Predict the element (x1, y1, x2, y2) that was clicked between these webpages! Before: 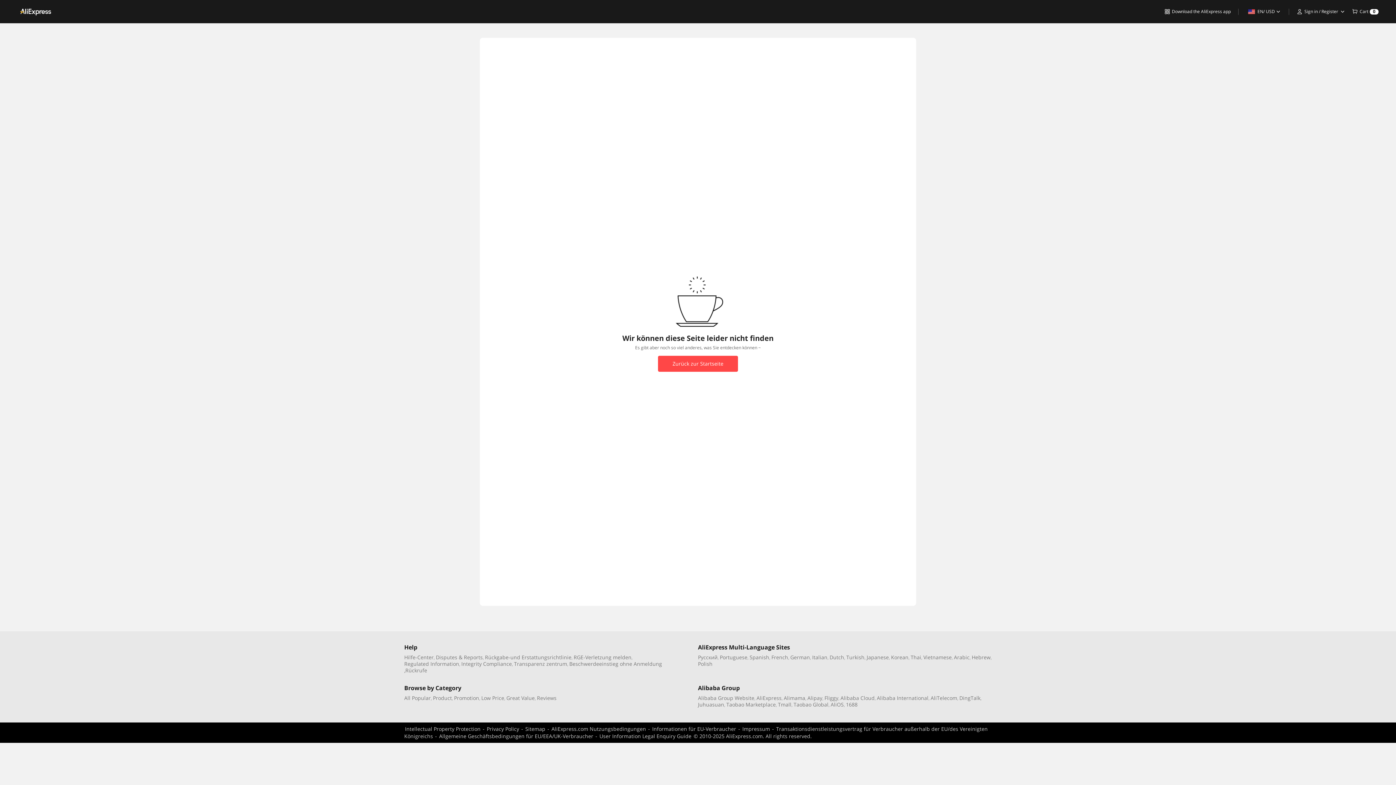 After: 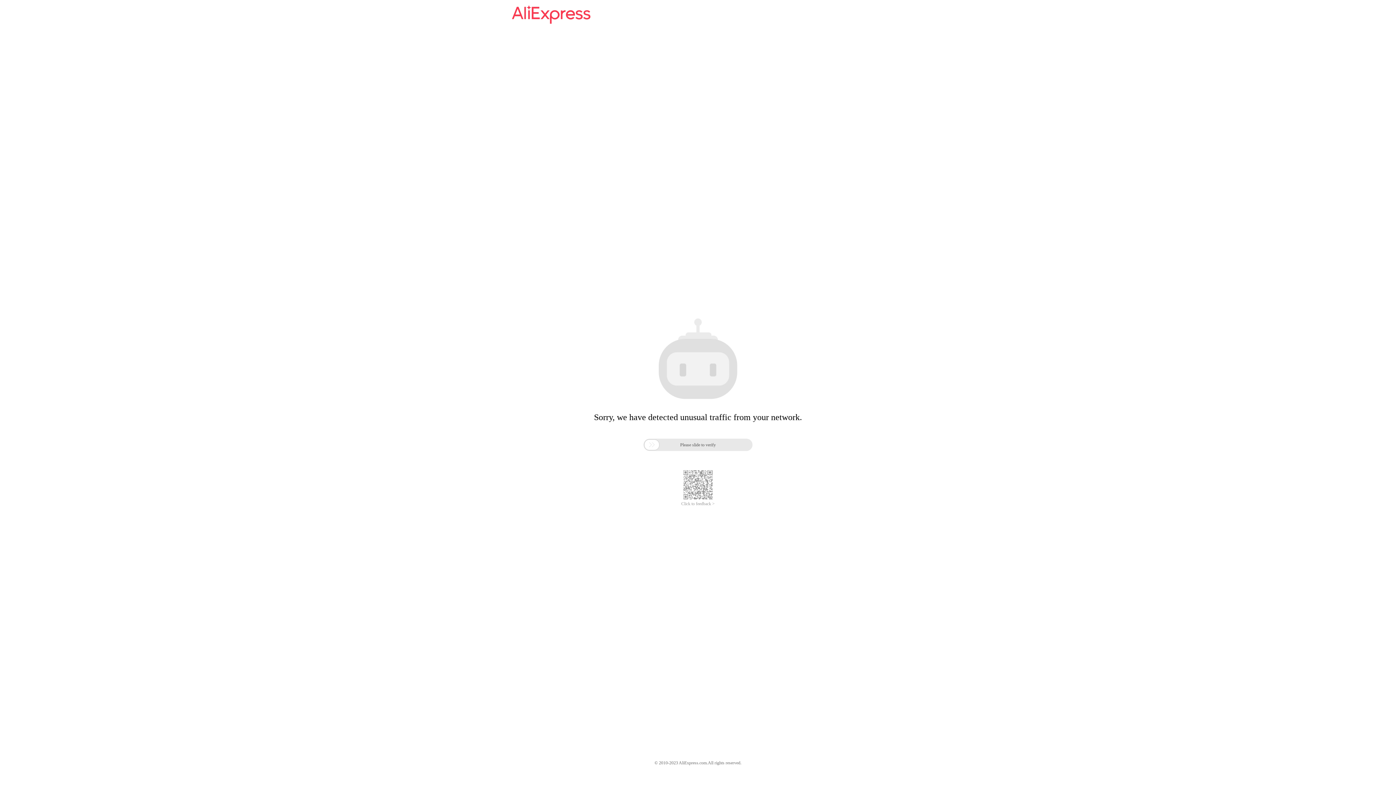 Action: label: Korean bbox: (891, 654, 908, 661)